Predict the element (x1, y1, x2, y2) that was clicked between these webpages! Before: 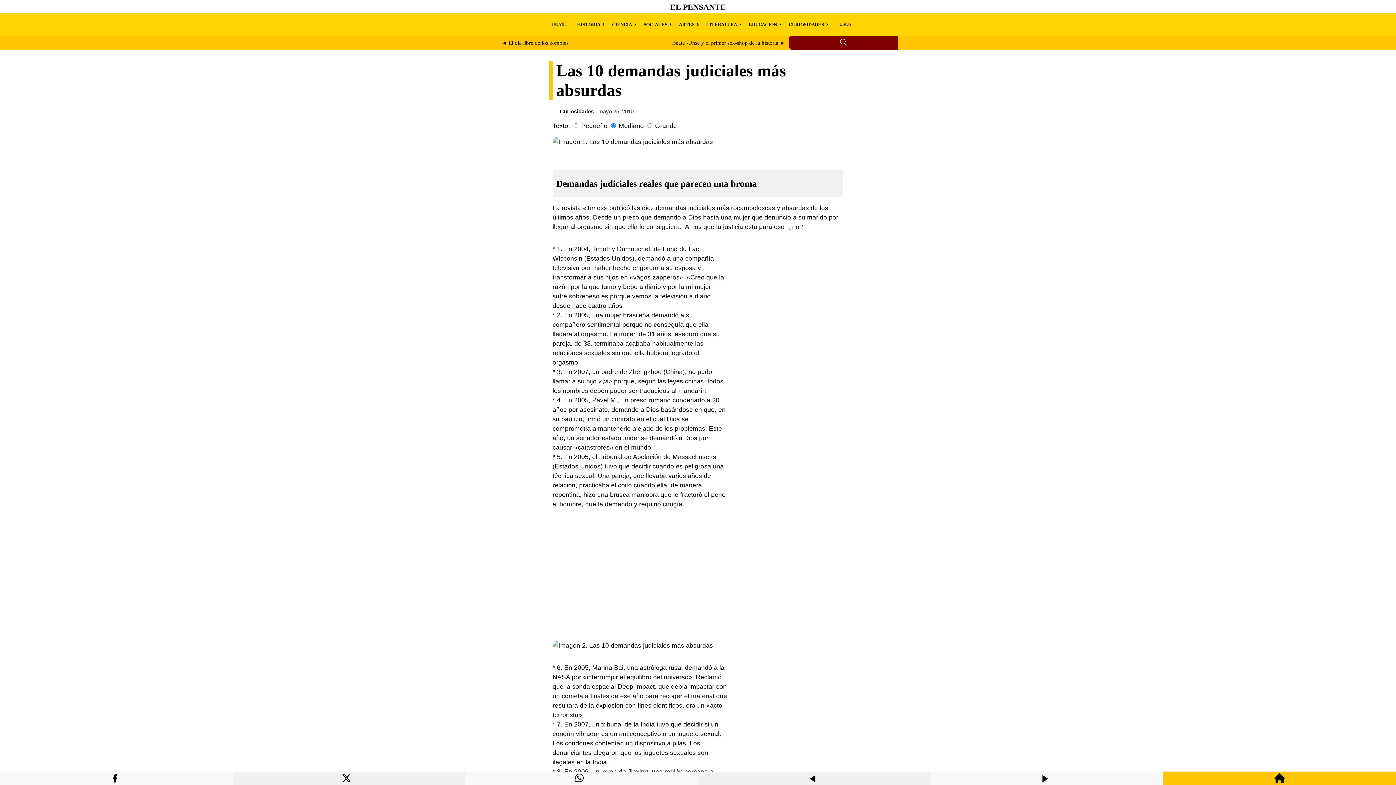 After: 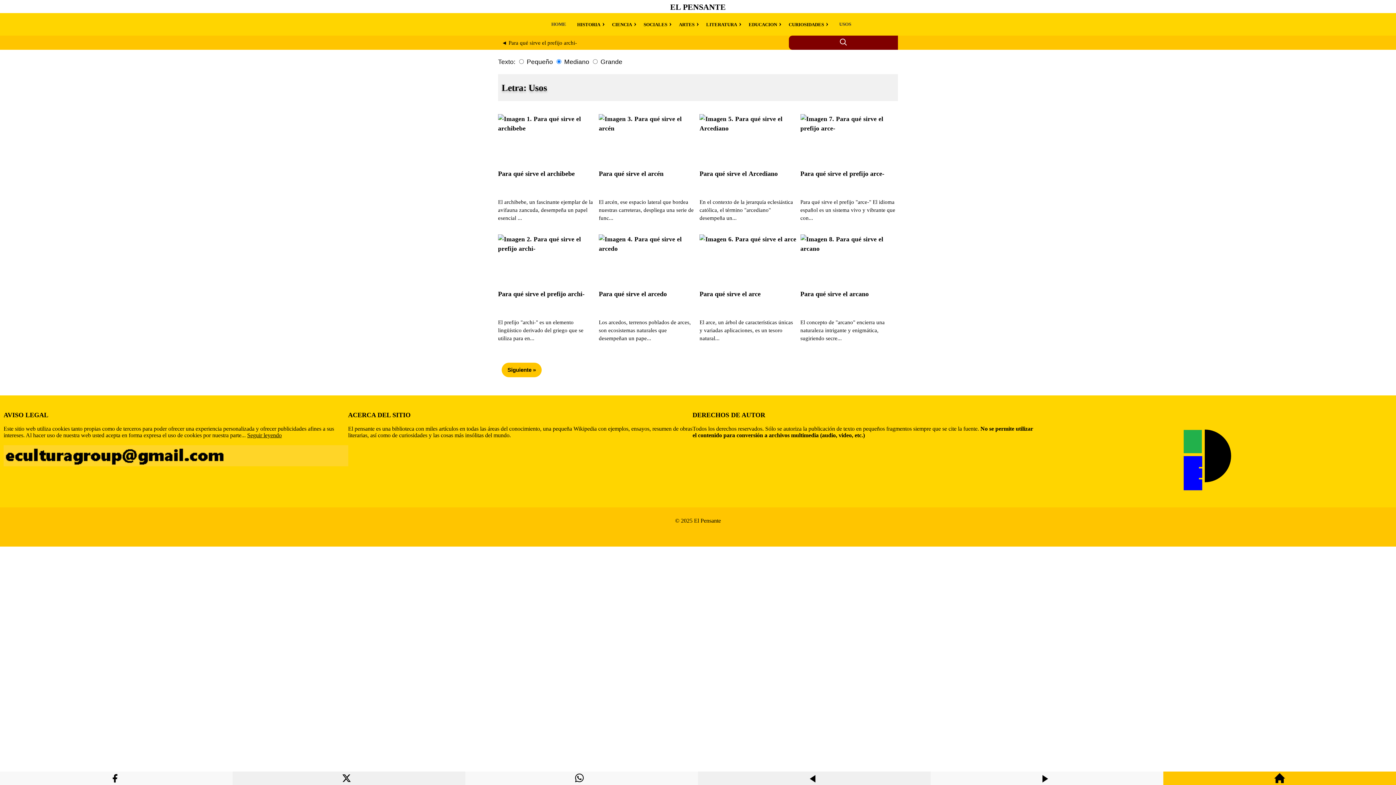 Action: bbox: (835, 17, 855, 30) label: USOS